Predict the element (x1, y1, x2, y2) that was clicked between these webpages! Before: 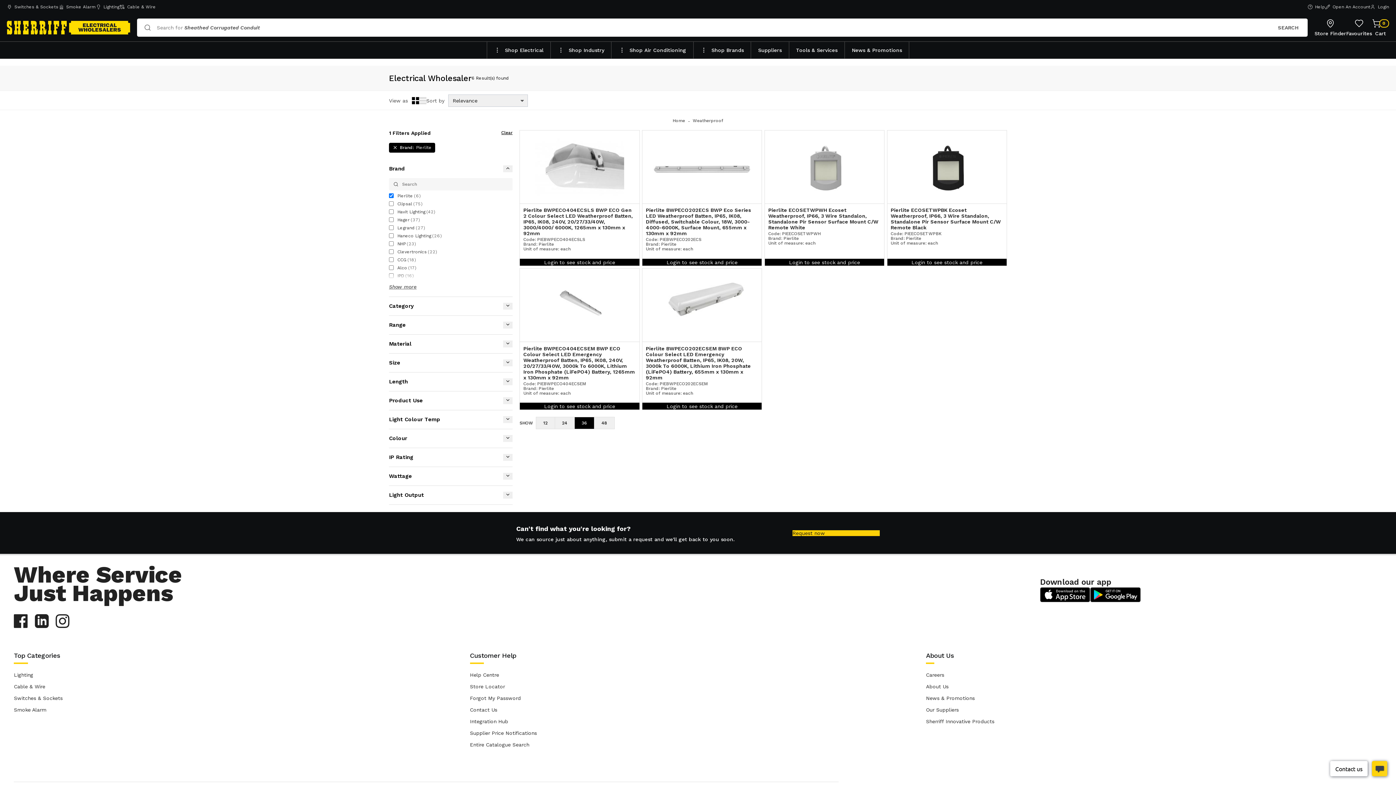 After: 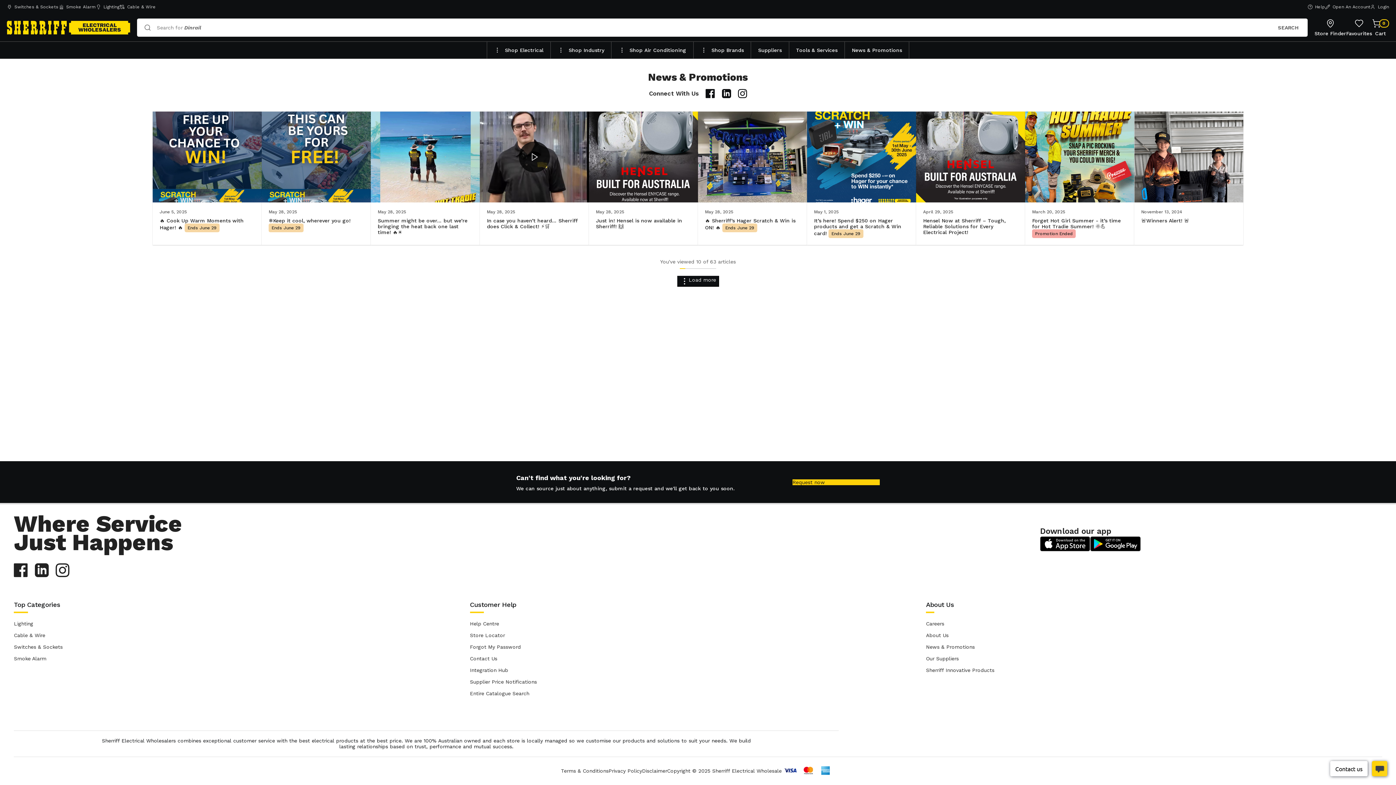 Action: label: News & Promotions bbox: (926, 695, 974, 701)